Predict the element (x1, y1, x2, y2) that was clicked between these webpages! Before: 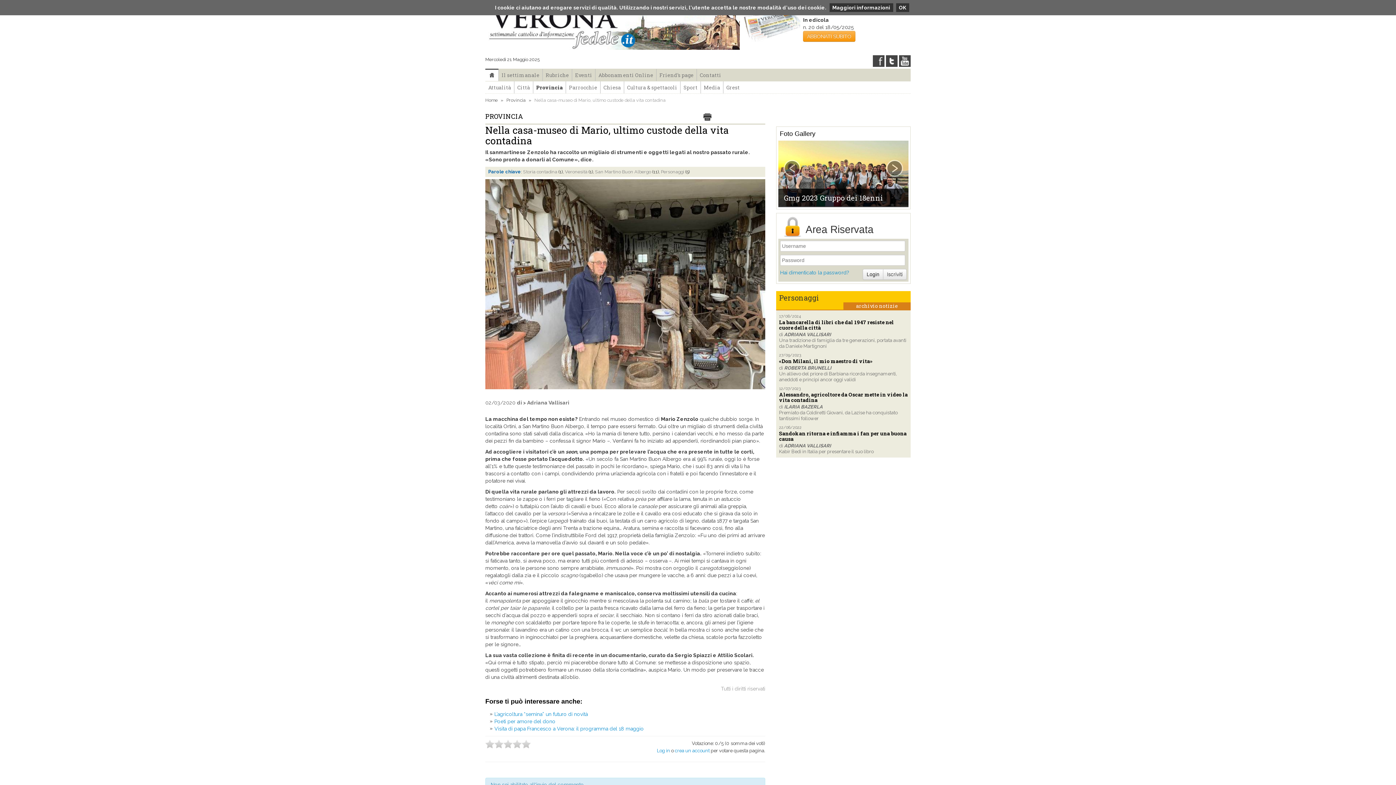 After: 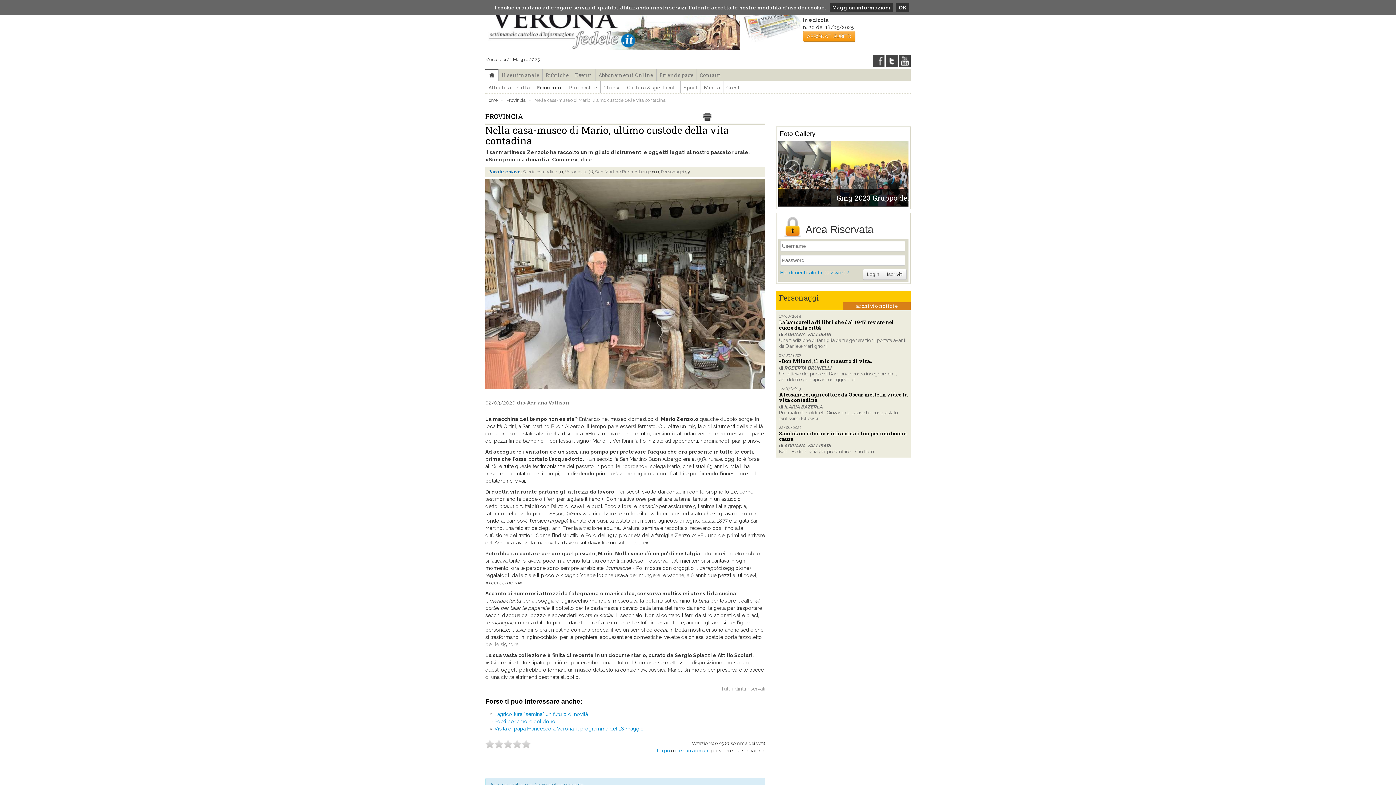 Action: bbox: (485, 740, 503, 749) label: 2